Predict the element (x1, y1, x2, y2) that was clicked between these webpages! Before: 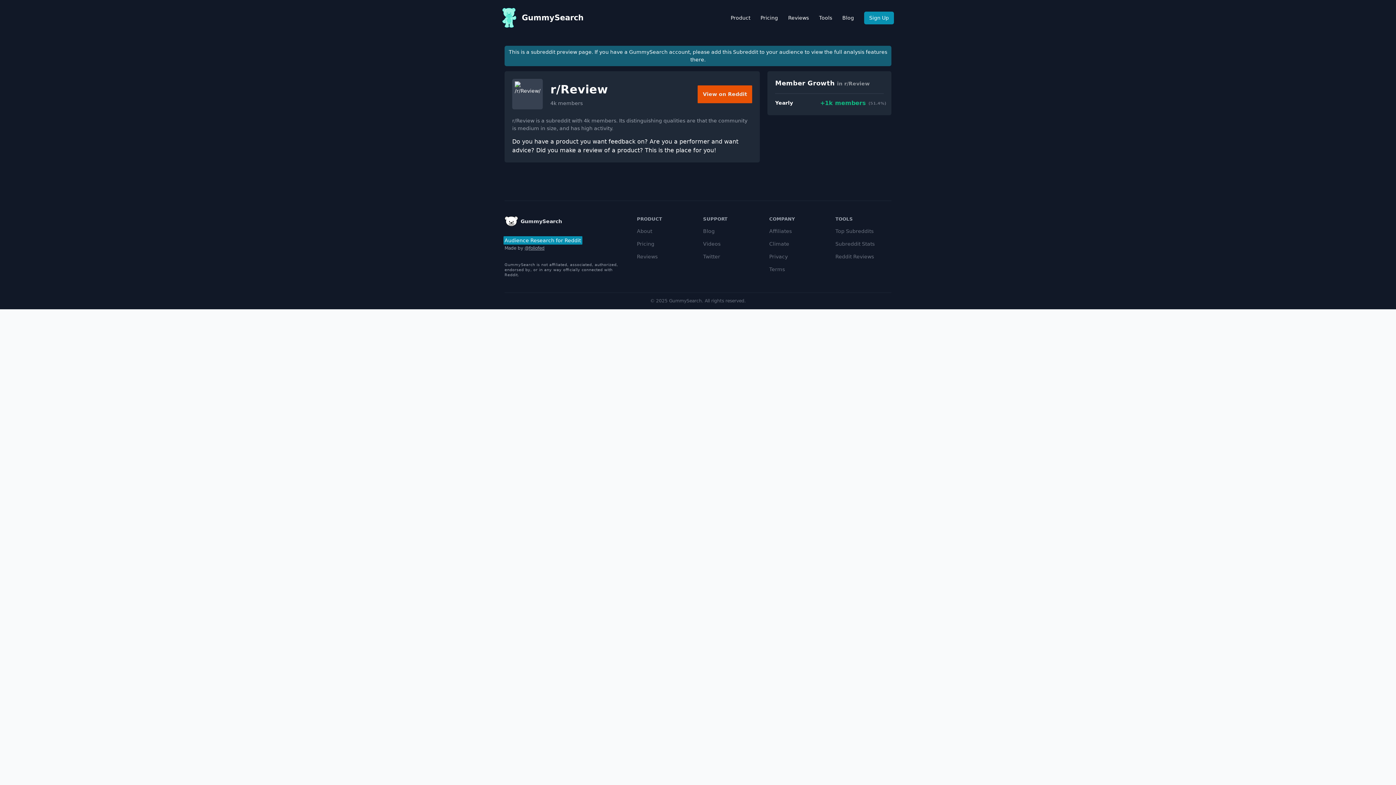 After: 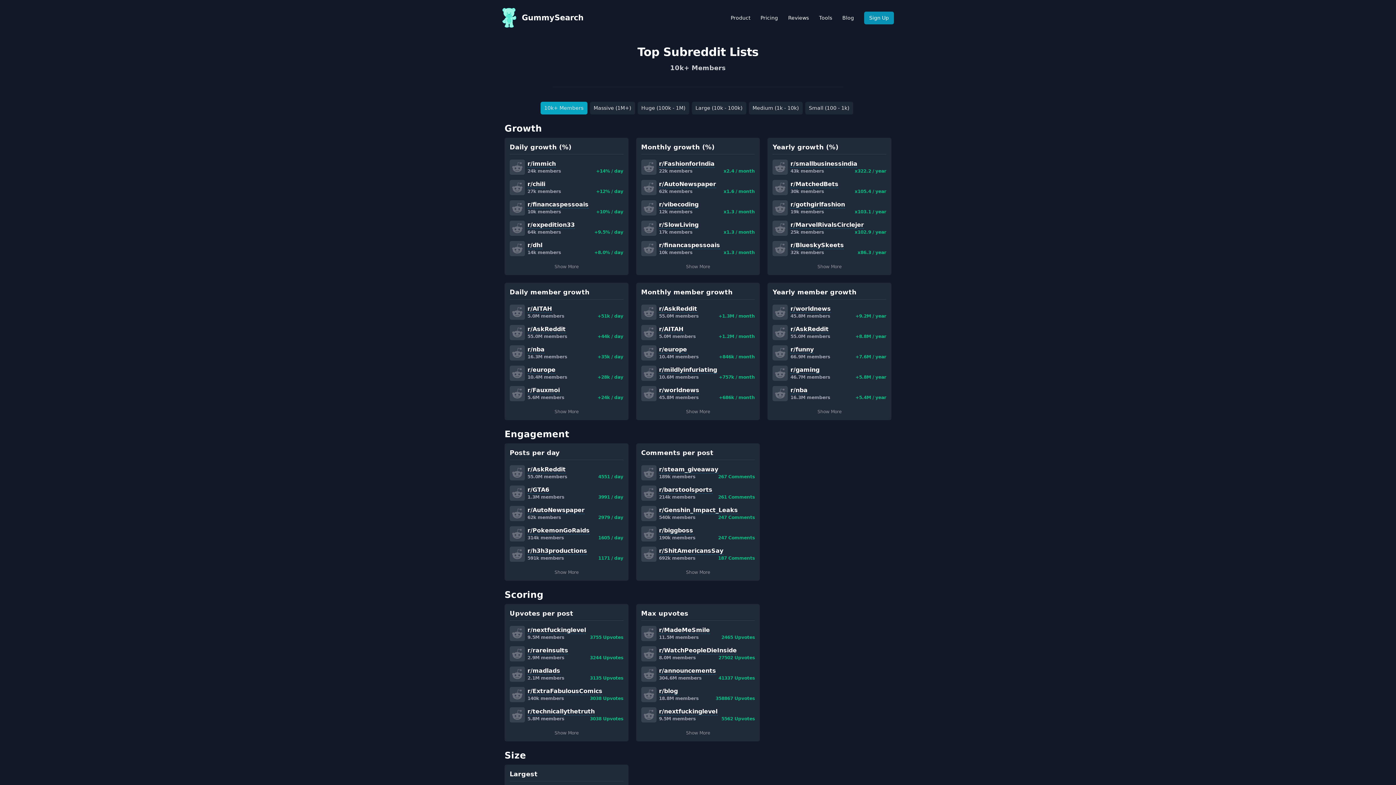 Action: label: Top Subreddits bbox: (835, 228, 873, 234)